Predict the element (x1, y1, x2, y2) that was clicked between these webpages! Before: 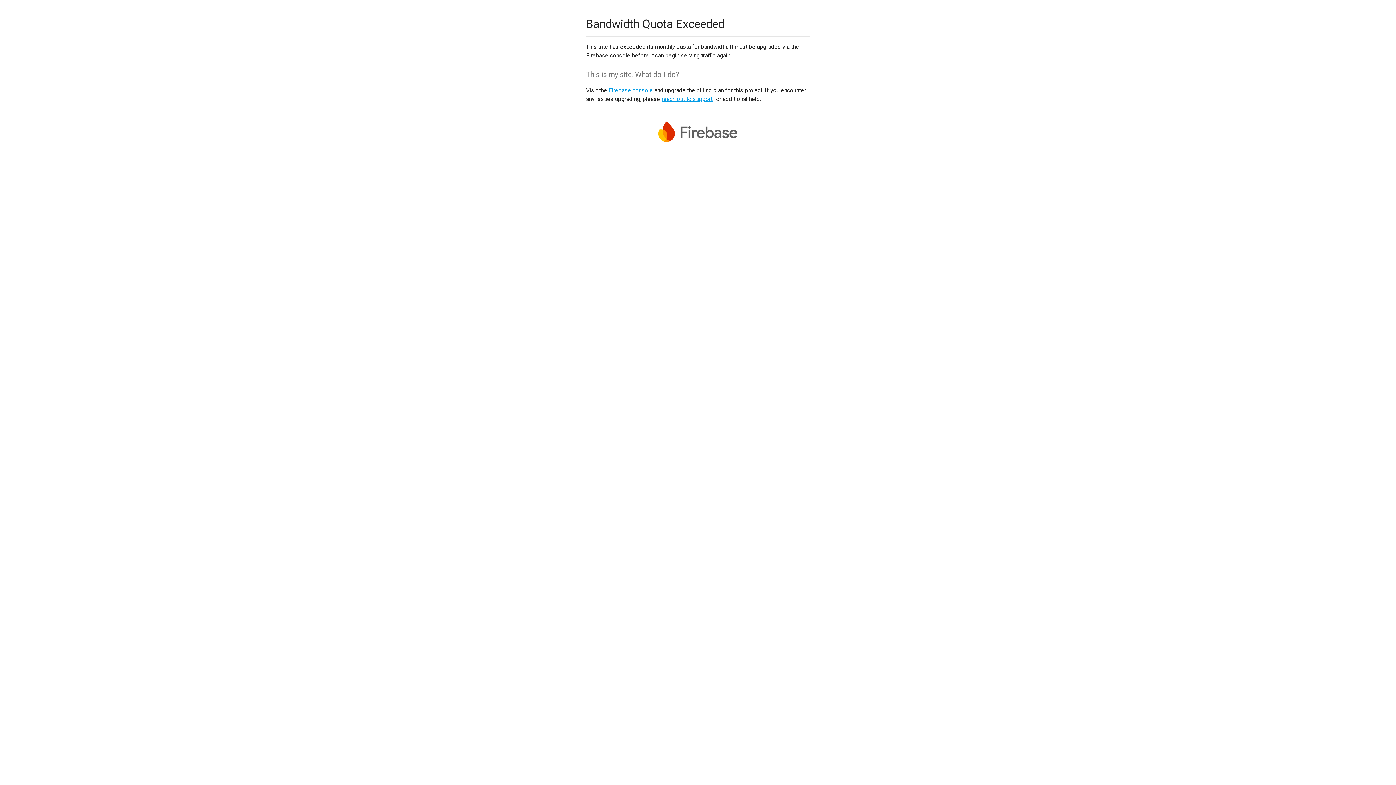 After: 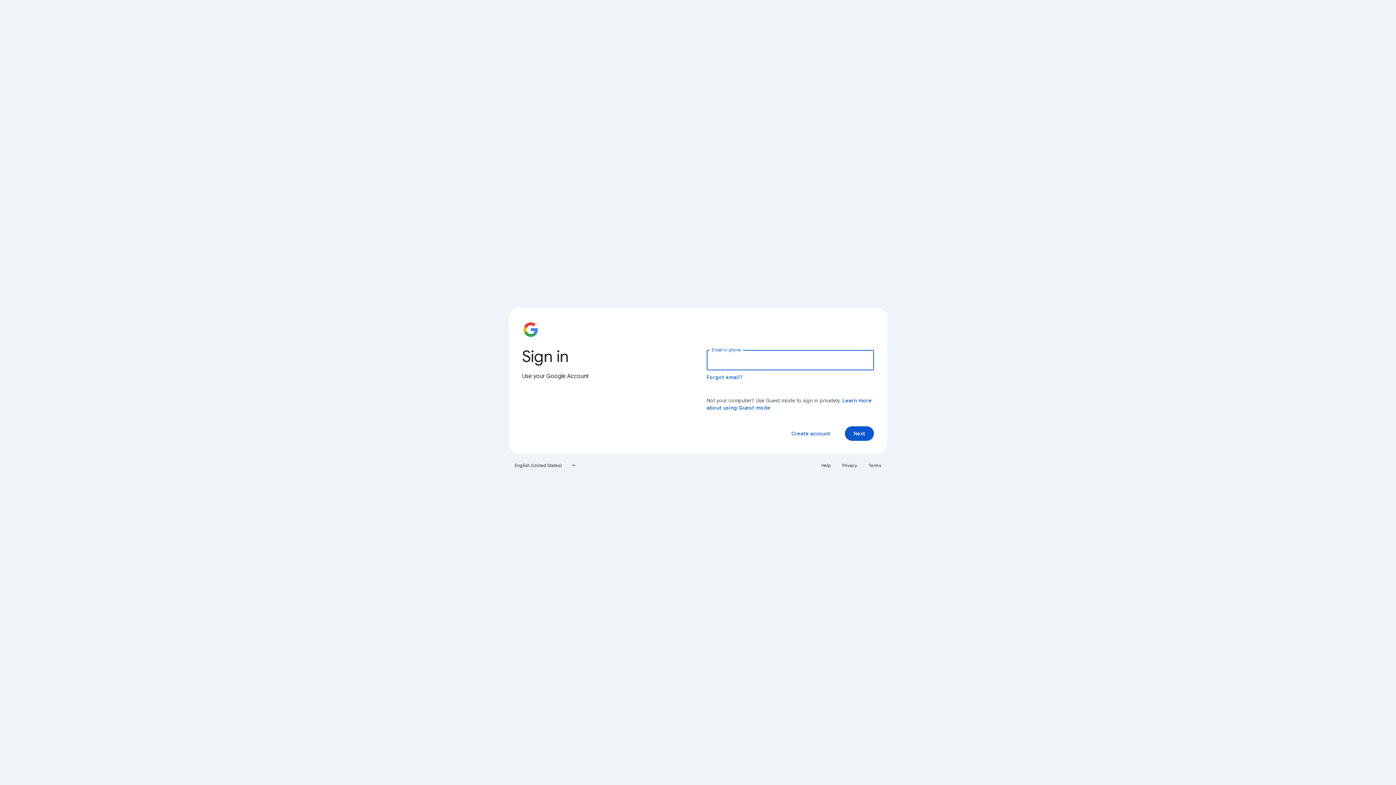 Action: bbox: (608, 86, 653, 93) label: Firebase console